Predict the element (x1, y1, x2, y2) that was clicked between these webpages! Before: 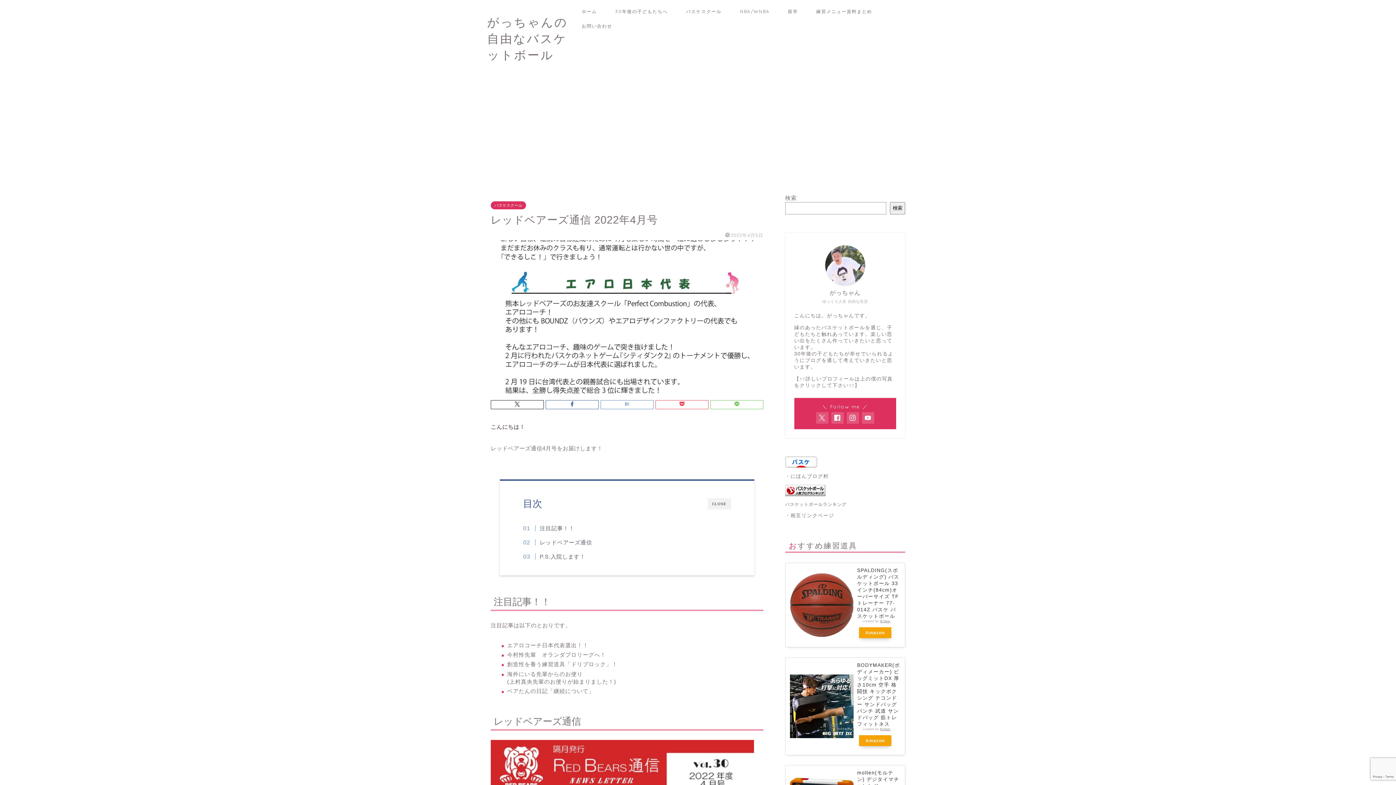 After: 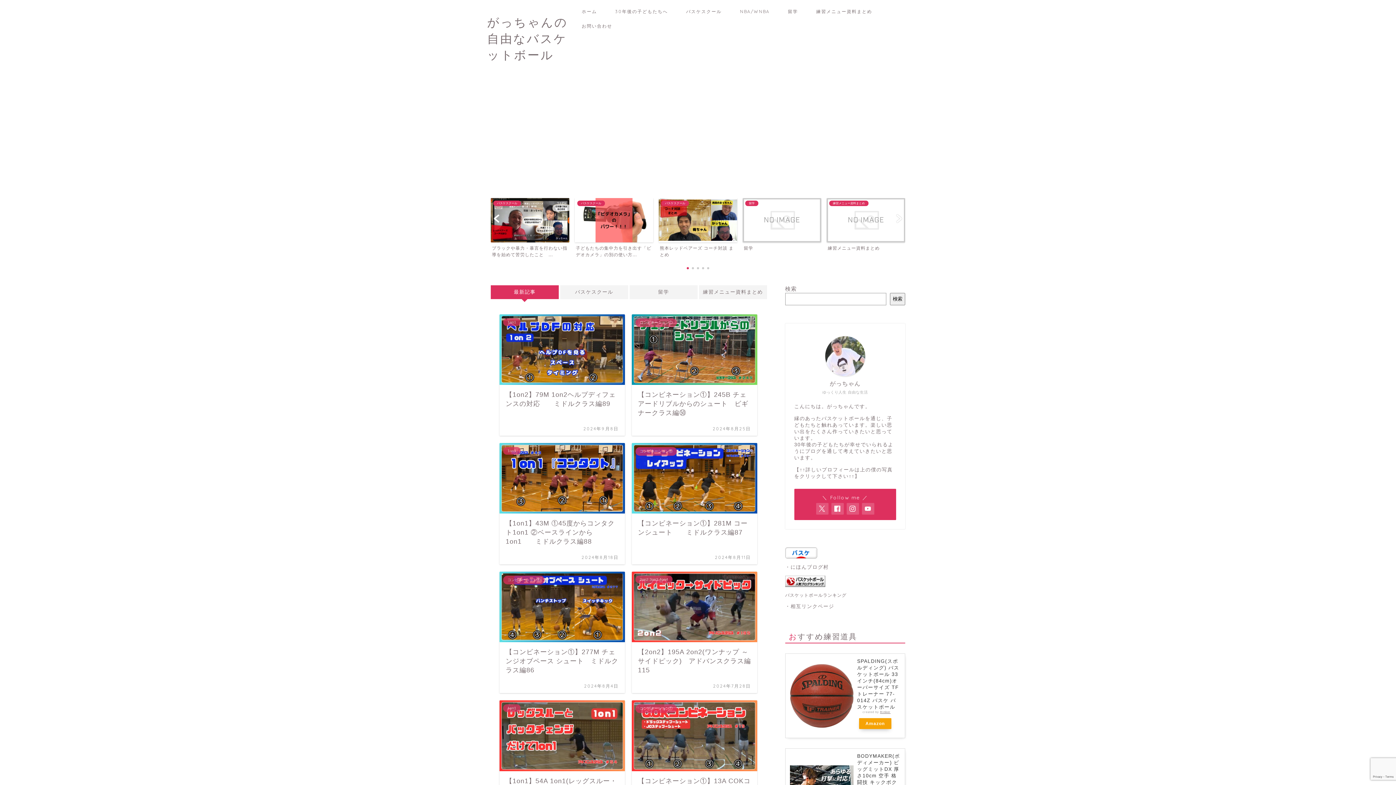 Action: bbox: (487, 14, 568, 62) label: がっちゃんの自由なバスケットボール